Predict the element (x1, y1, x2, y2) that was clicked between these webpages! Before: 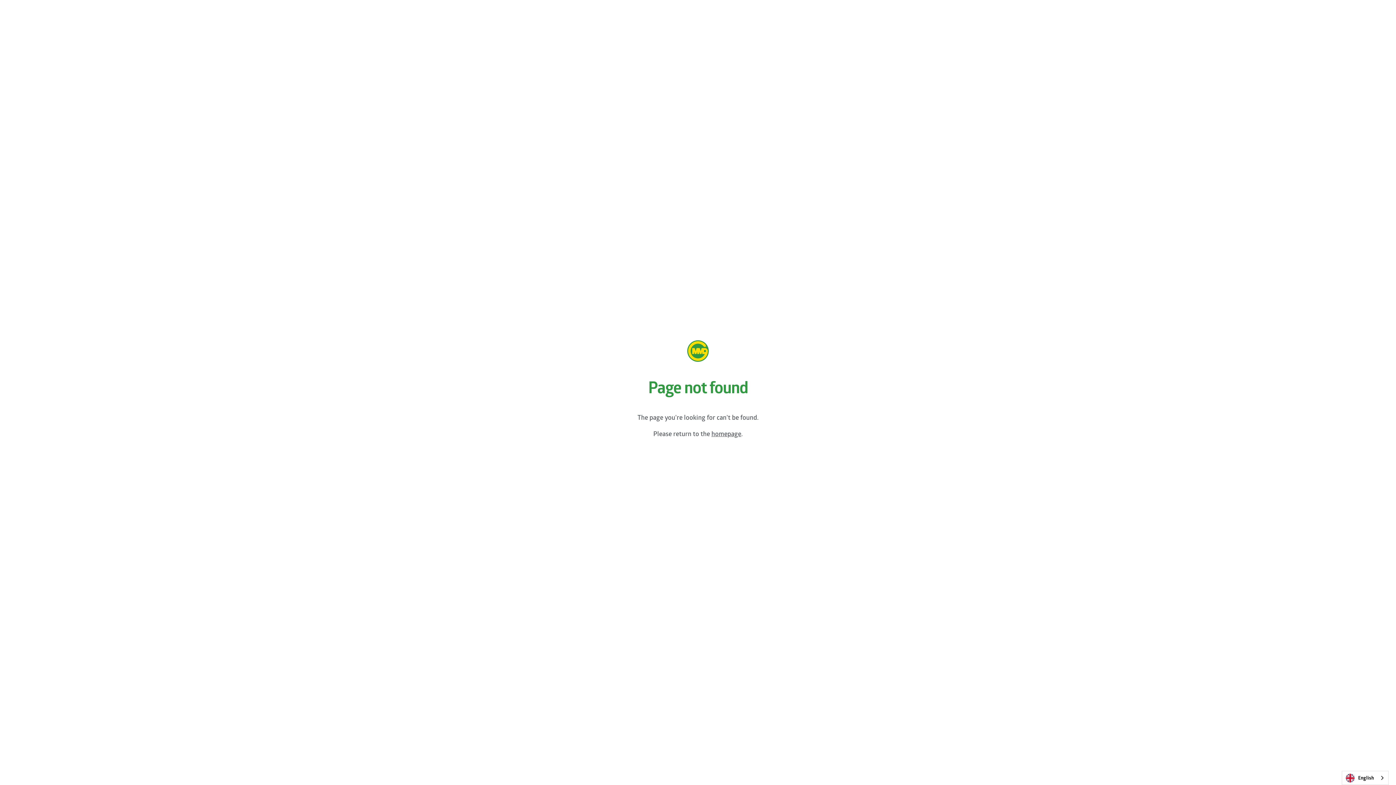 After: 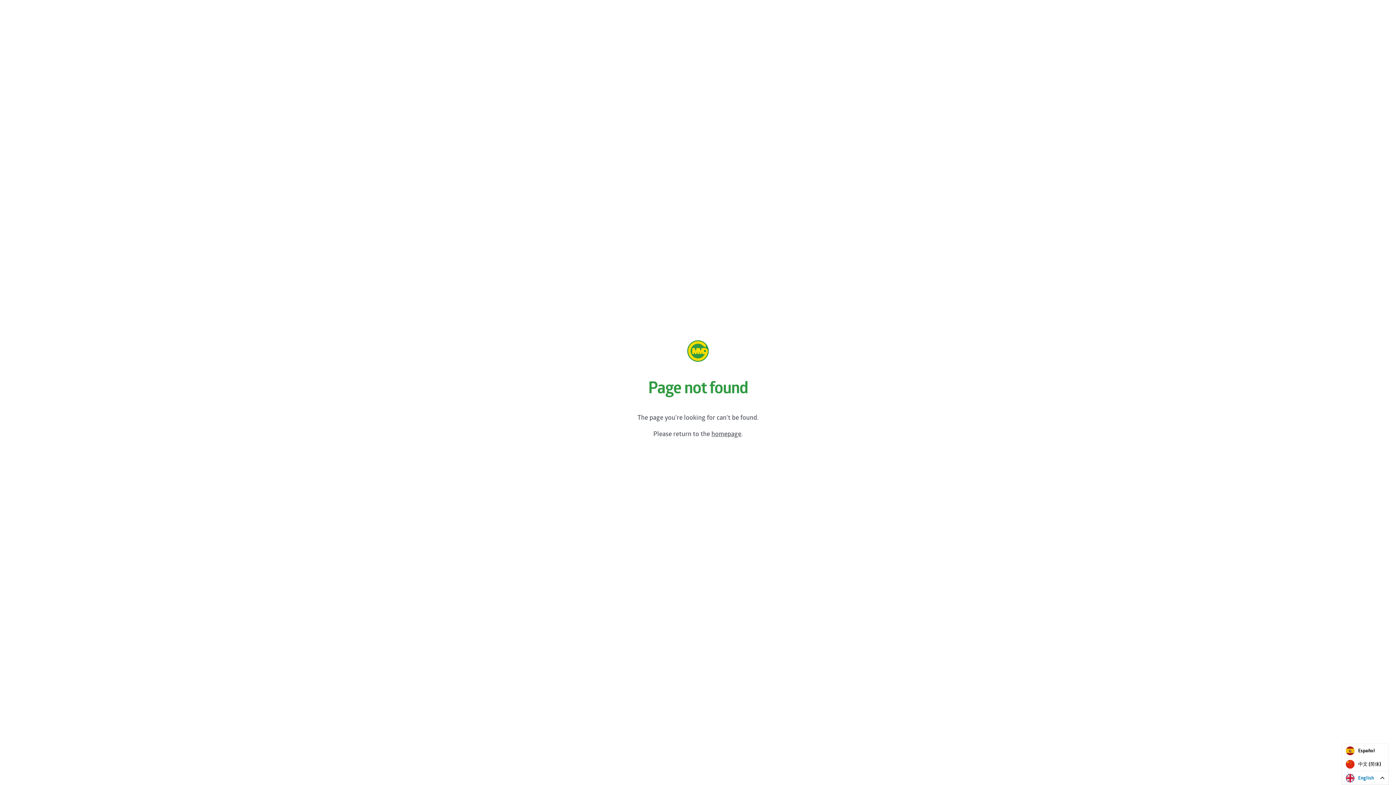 Action: label: English bbox: (1342, 771, 1388, 785)